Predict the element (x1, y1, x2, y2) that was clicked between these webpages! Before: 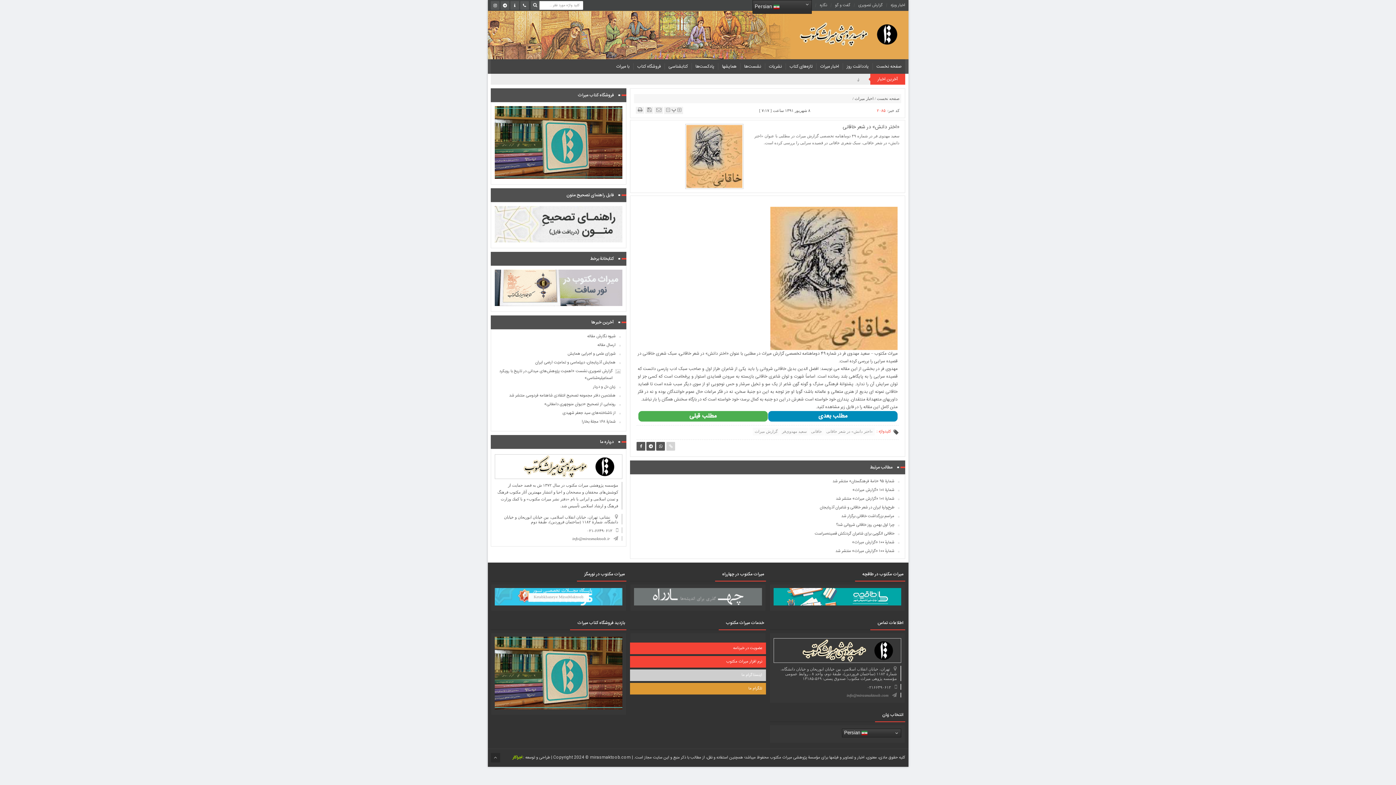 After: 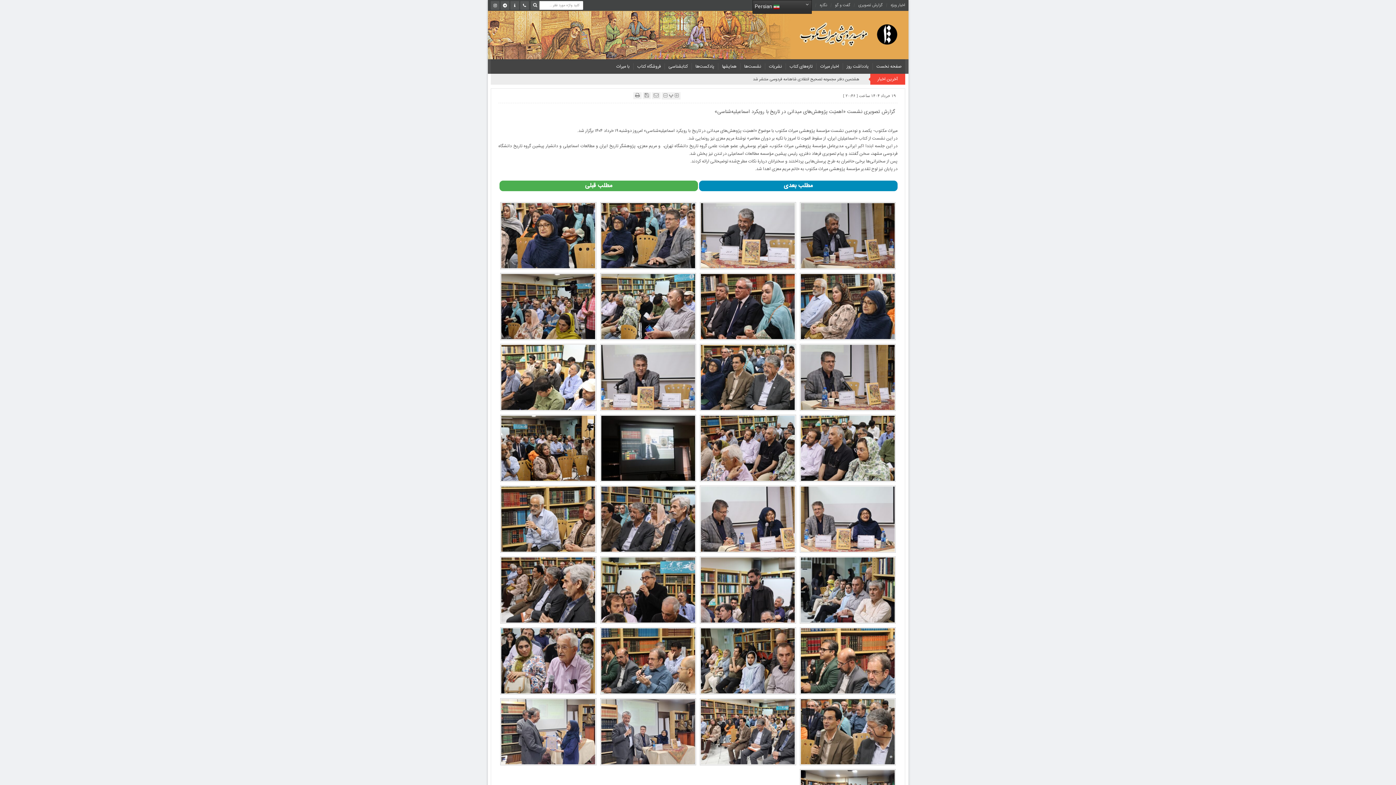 Action: label: گزارش تصویری نشست «اهمیّت پژوهش‌های میدانی در تاریخ با رویکرد اسماعیلیه‌شناسی» bbox: (496, 368, 620, 382)